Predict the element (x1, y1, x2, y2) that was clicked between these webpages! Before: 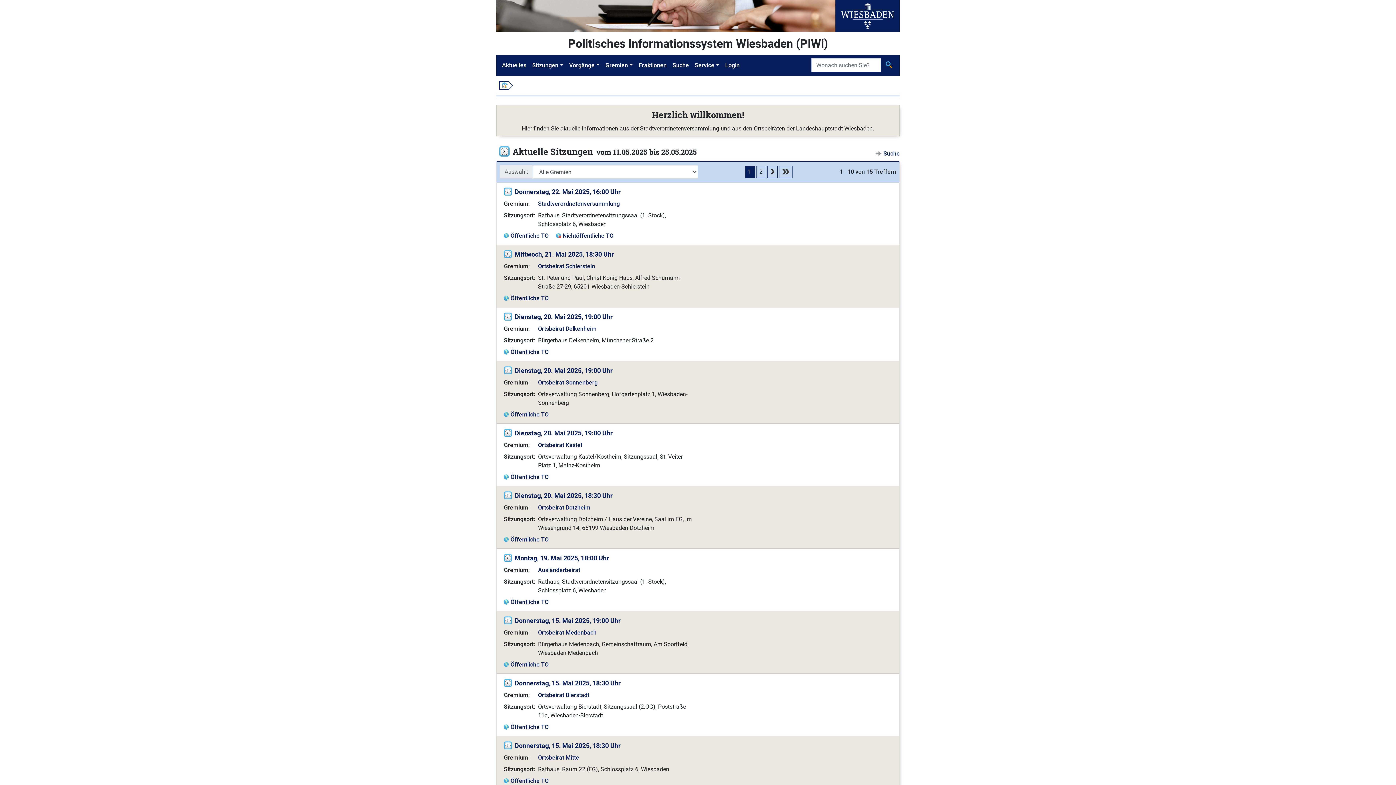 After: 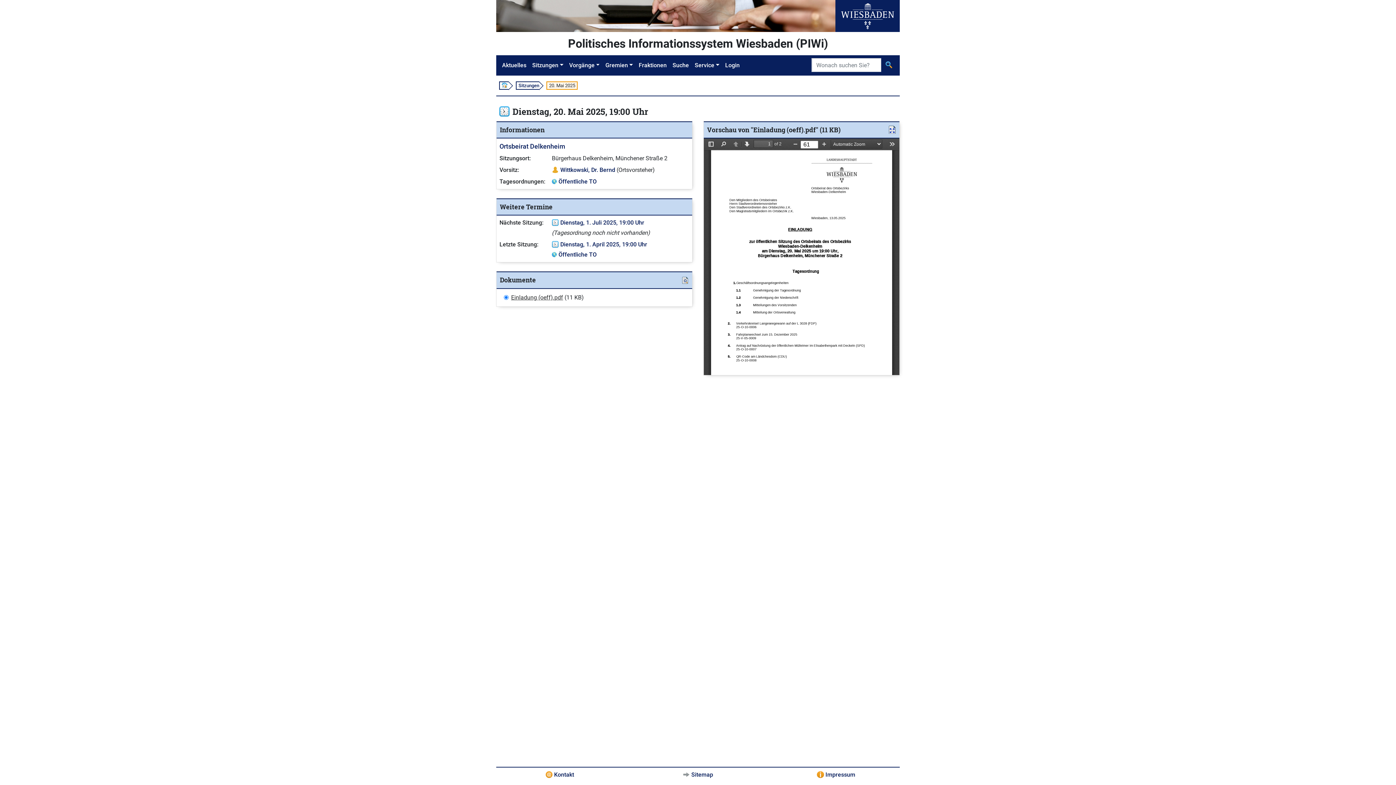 Action: label: Dienstag, 20. Mai 2025, 19:00 Uhr bbox: (514, 313, 612, 320)